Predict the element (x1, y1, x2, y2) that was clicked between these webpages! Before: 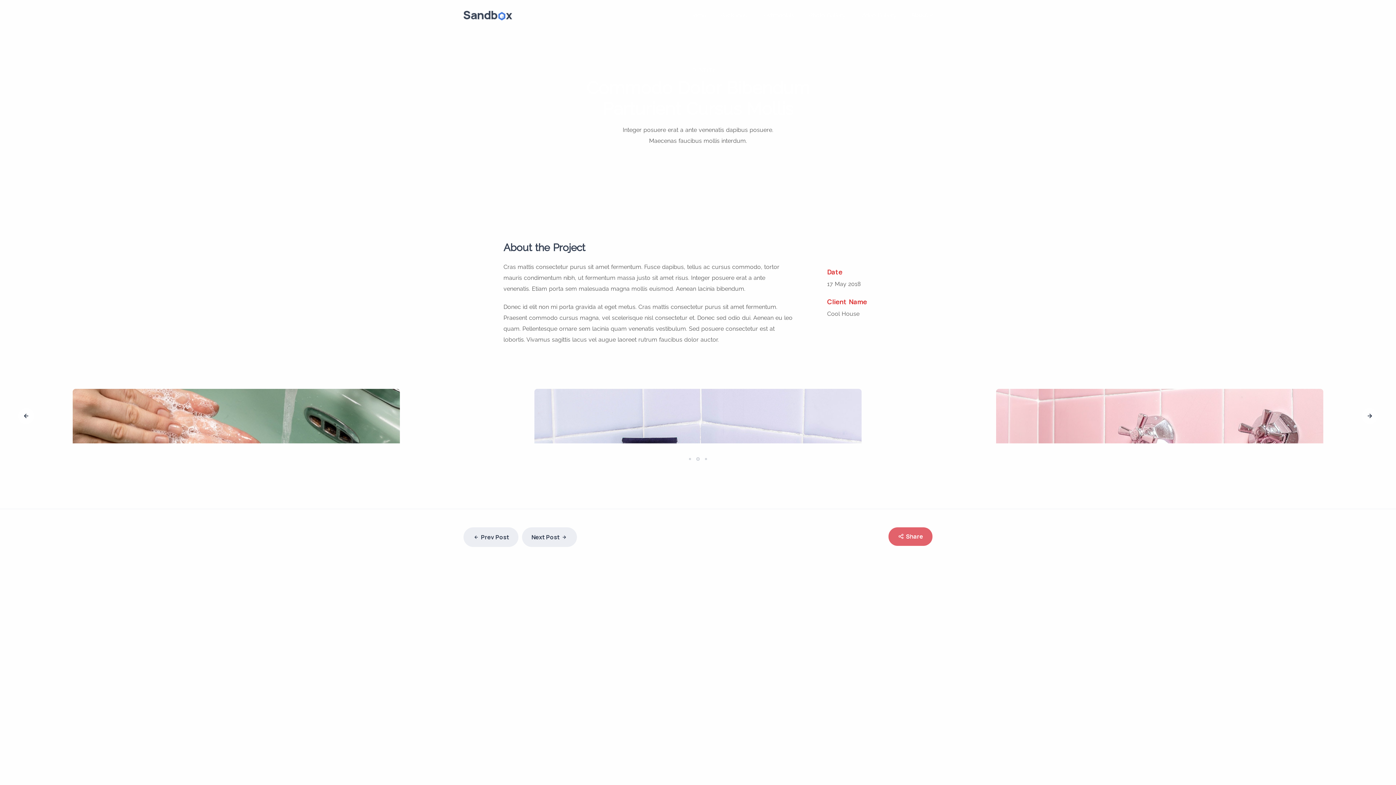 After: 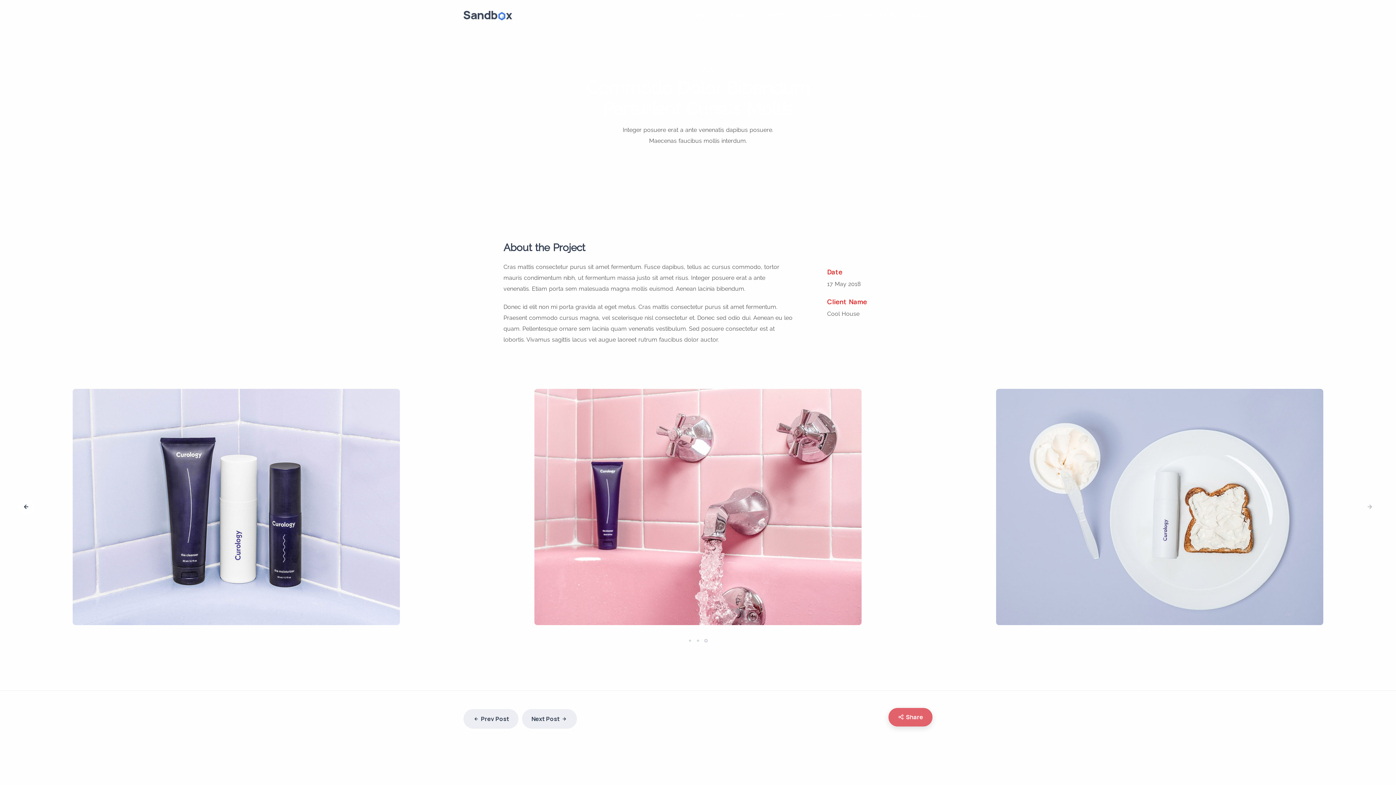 Action: bbox: (888, 709, 932, 728) label: Share